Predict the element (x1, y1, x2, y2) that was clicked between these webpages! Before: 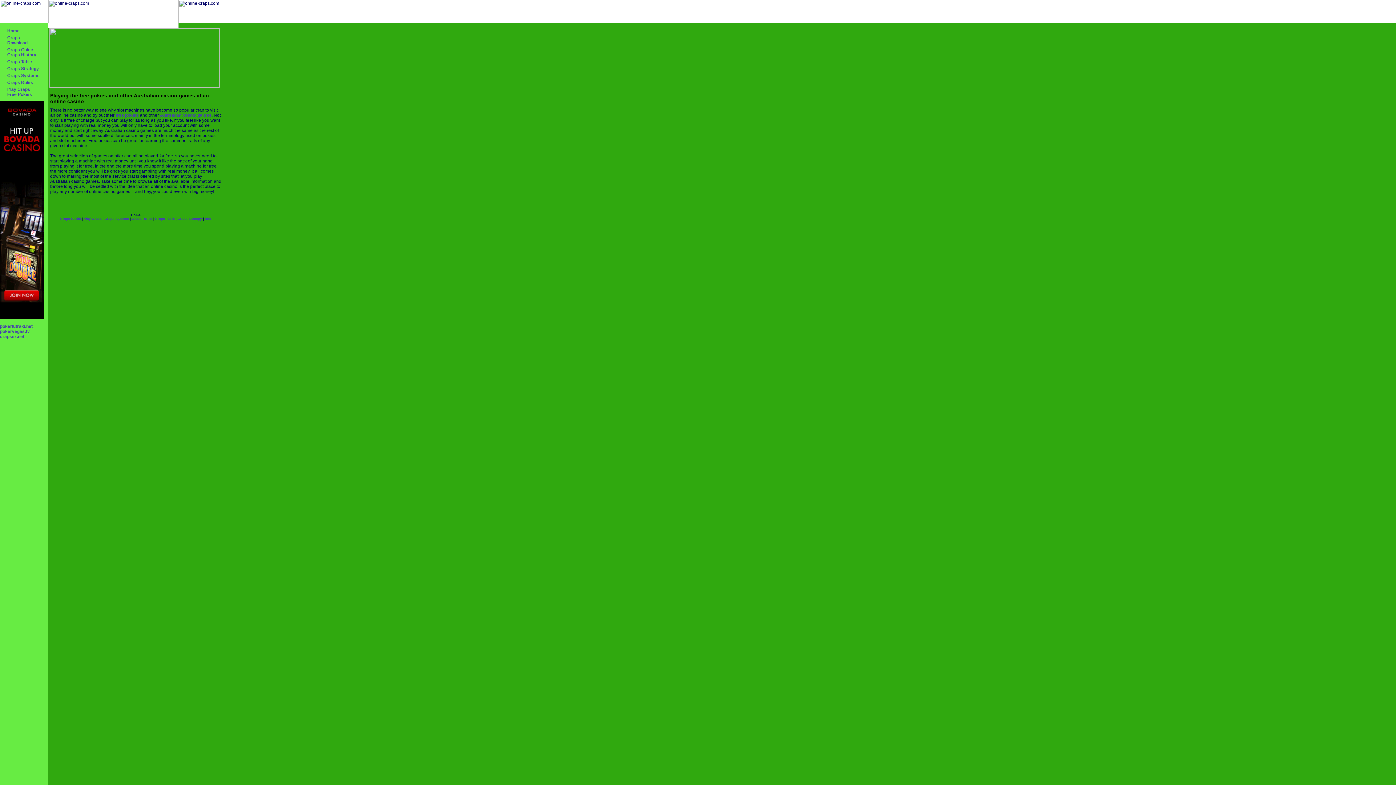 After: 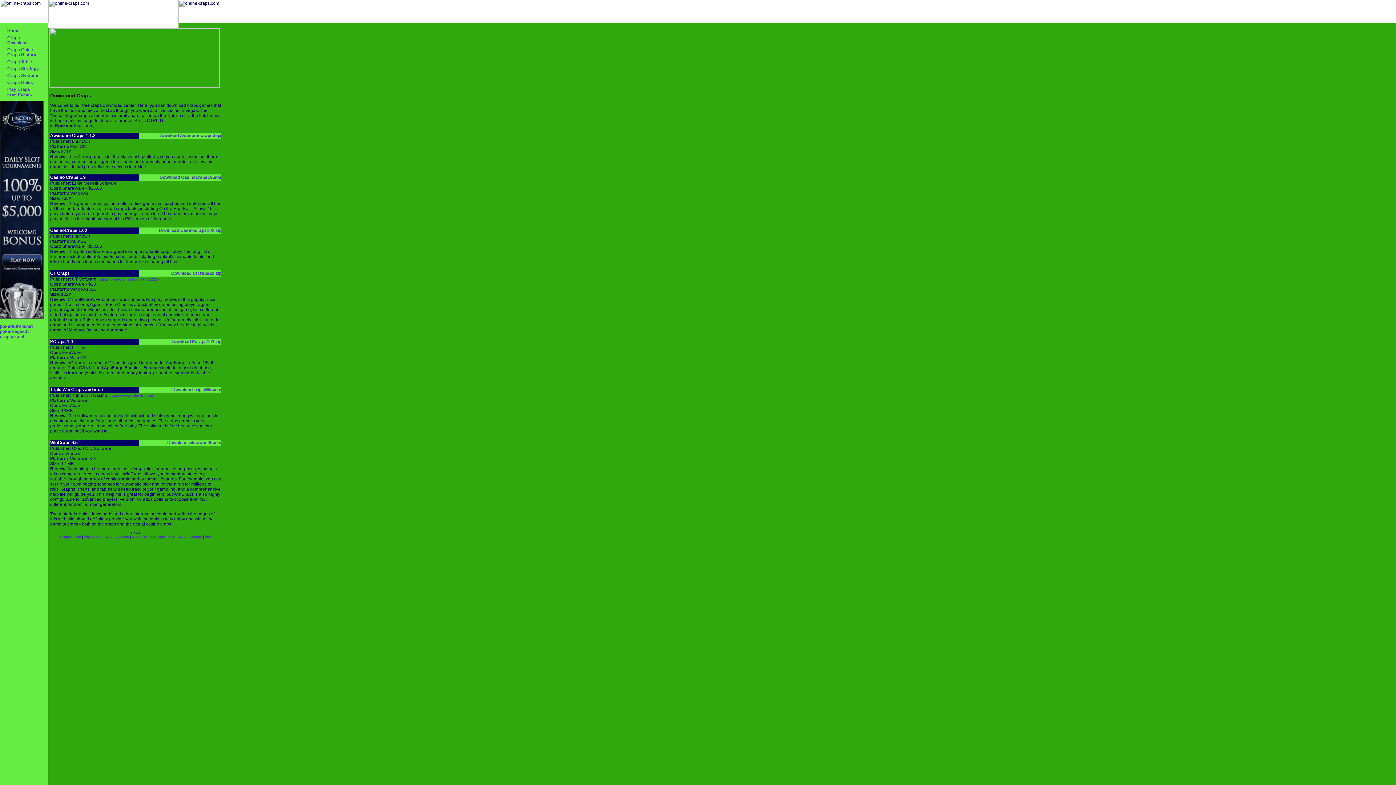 Action: label: Craps
Download bbox: (7, 35, 27, 45)